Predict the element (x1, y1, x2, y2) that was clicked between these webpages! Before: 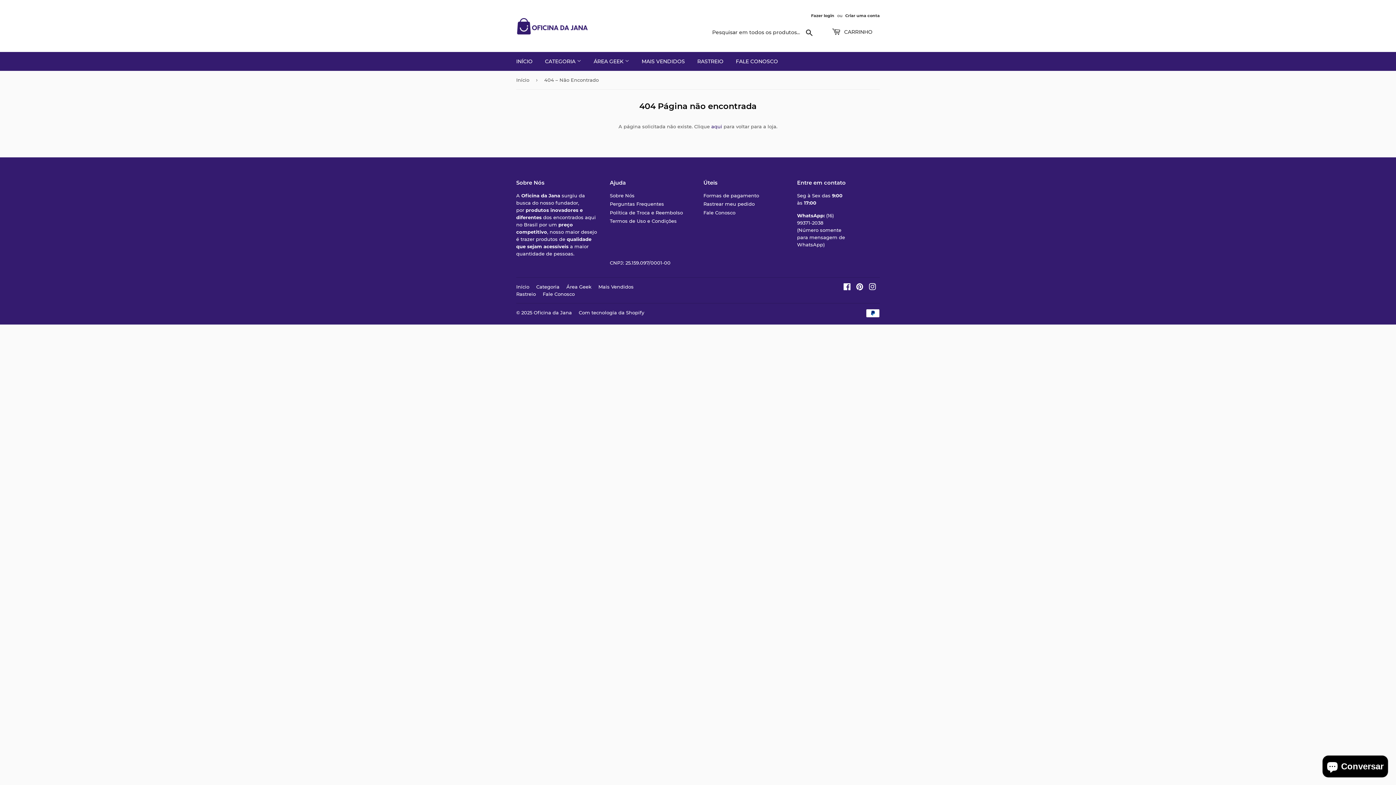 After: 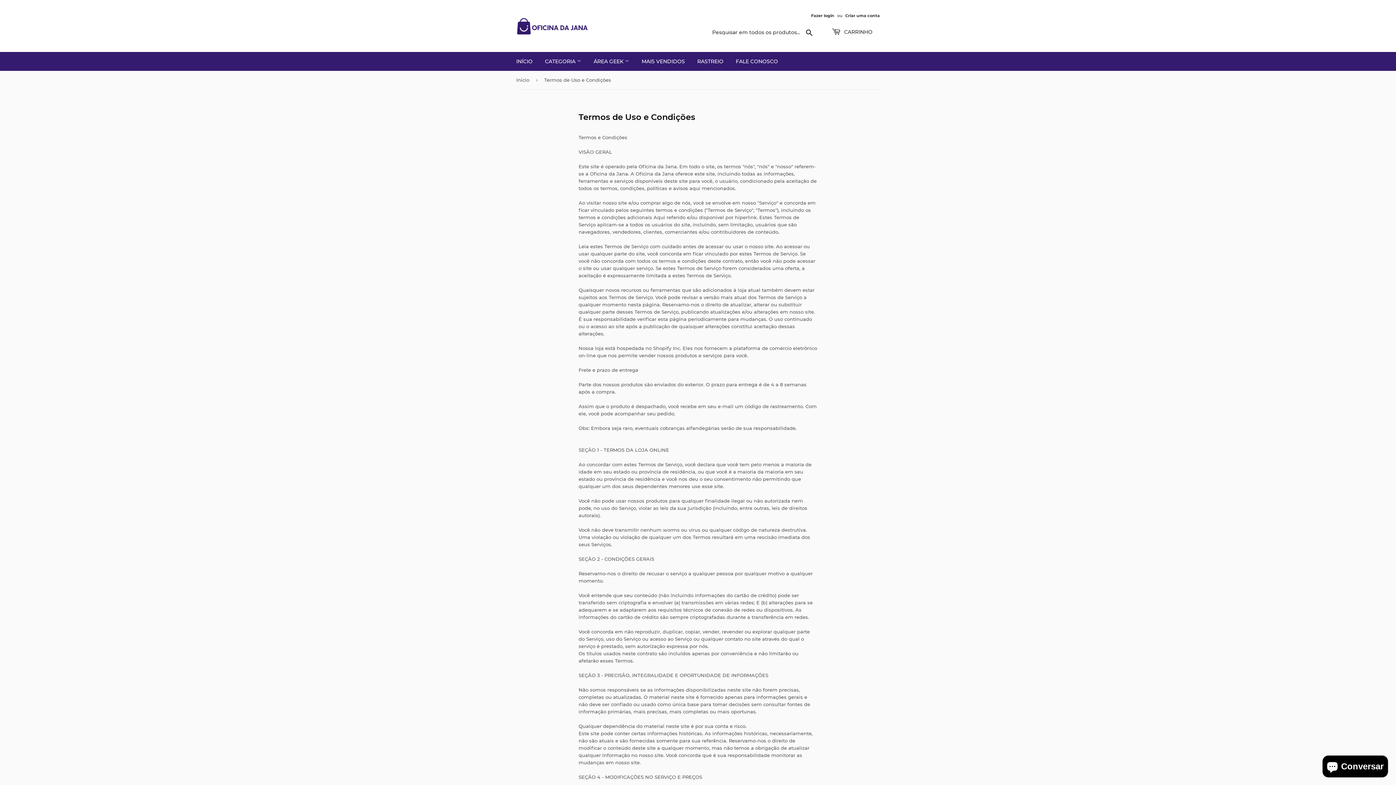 Action: label: Termos de Uso e Condições bbox: (610, 218, 676, 223)